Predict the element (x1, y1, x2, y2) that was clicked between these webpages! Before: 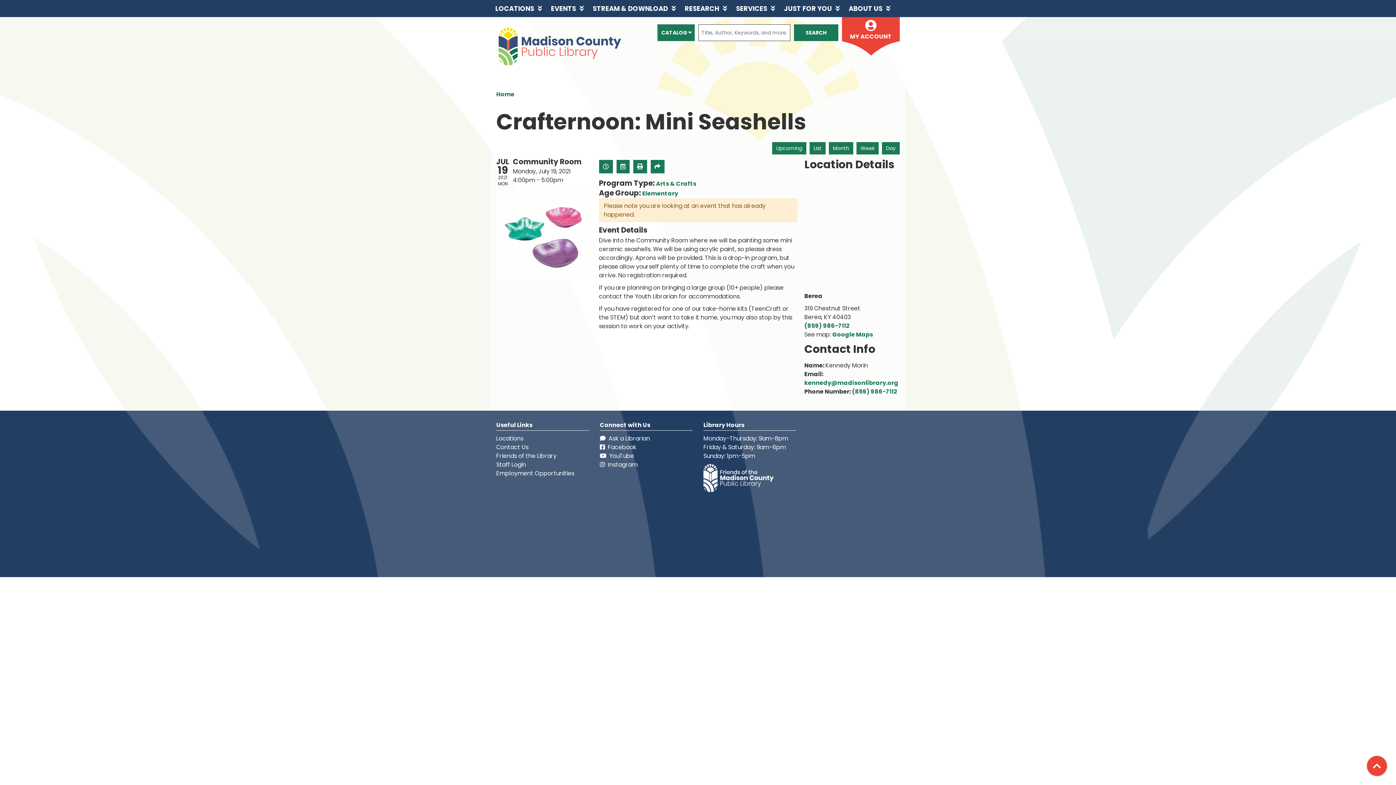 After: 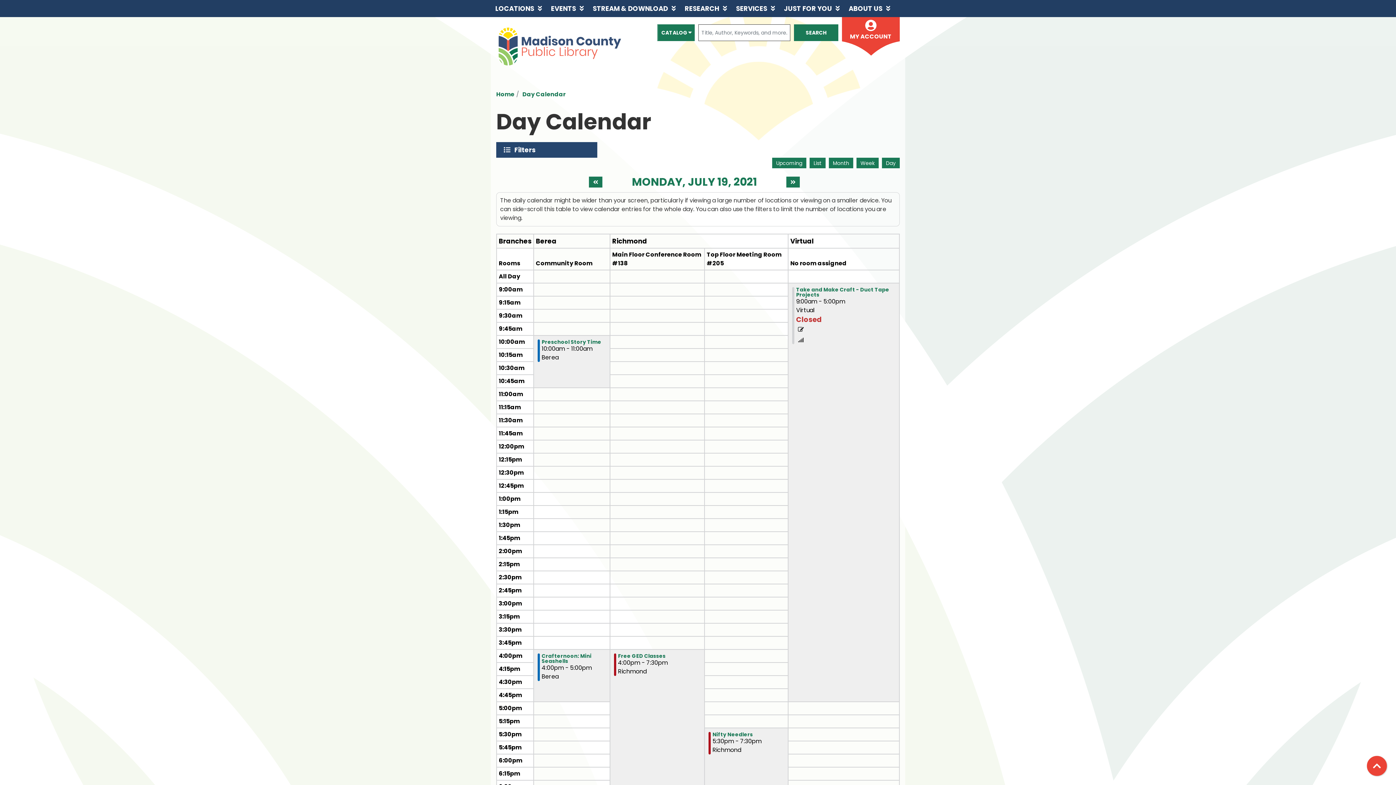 Action: bbox: (882, 142, 900, 154) label: Day